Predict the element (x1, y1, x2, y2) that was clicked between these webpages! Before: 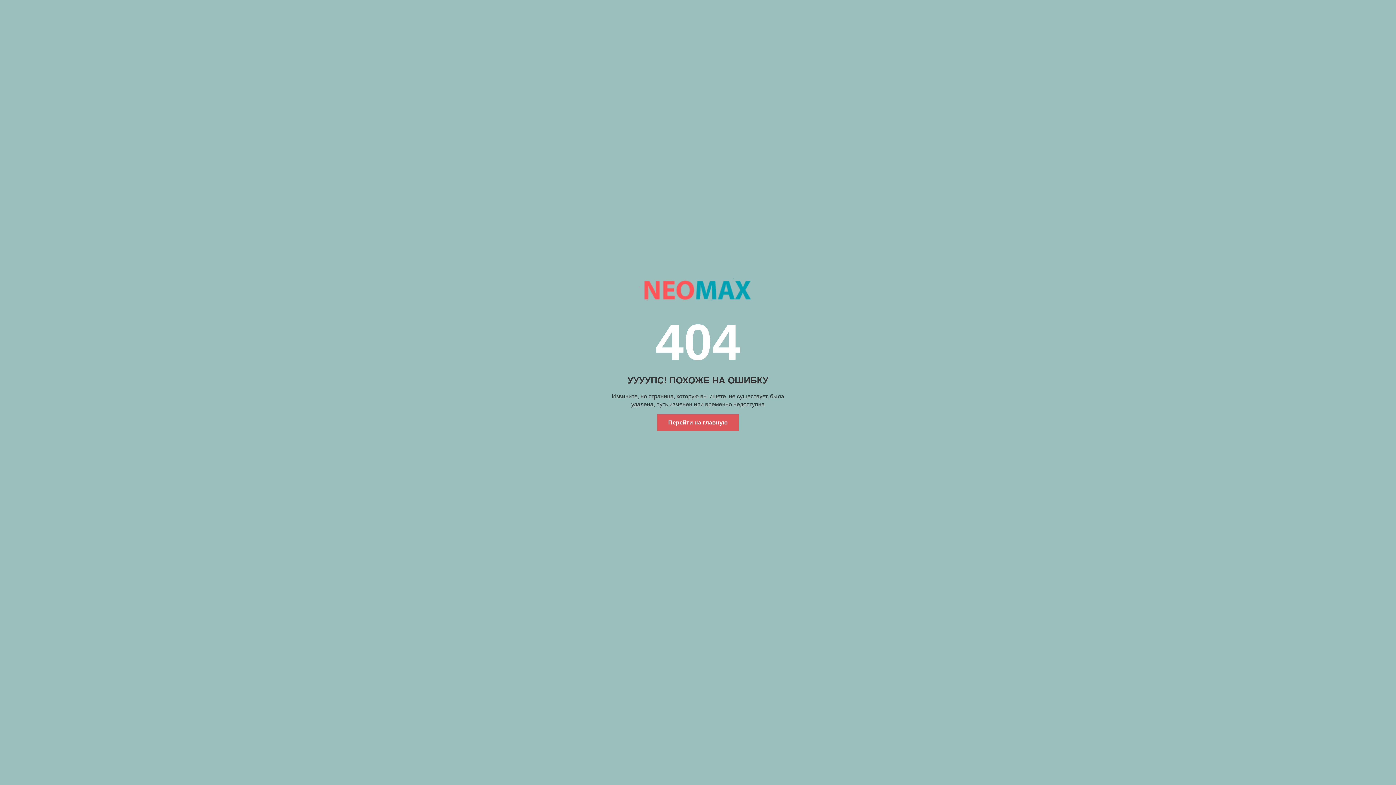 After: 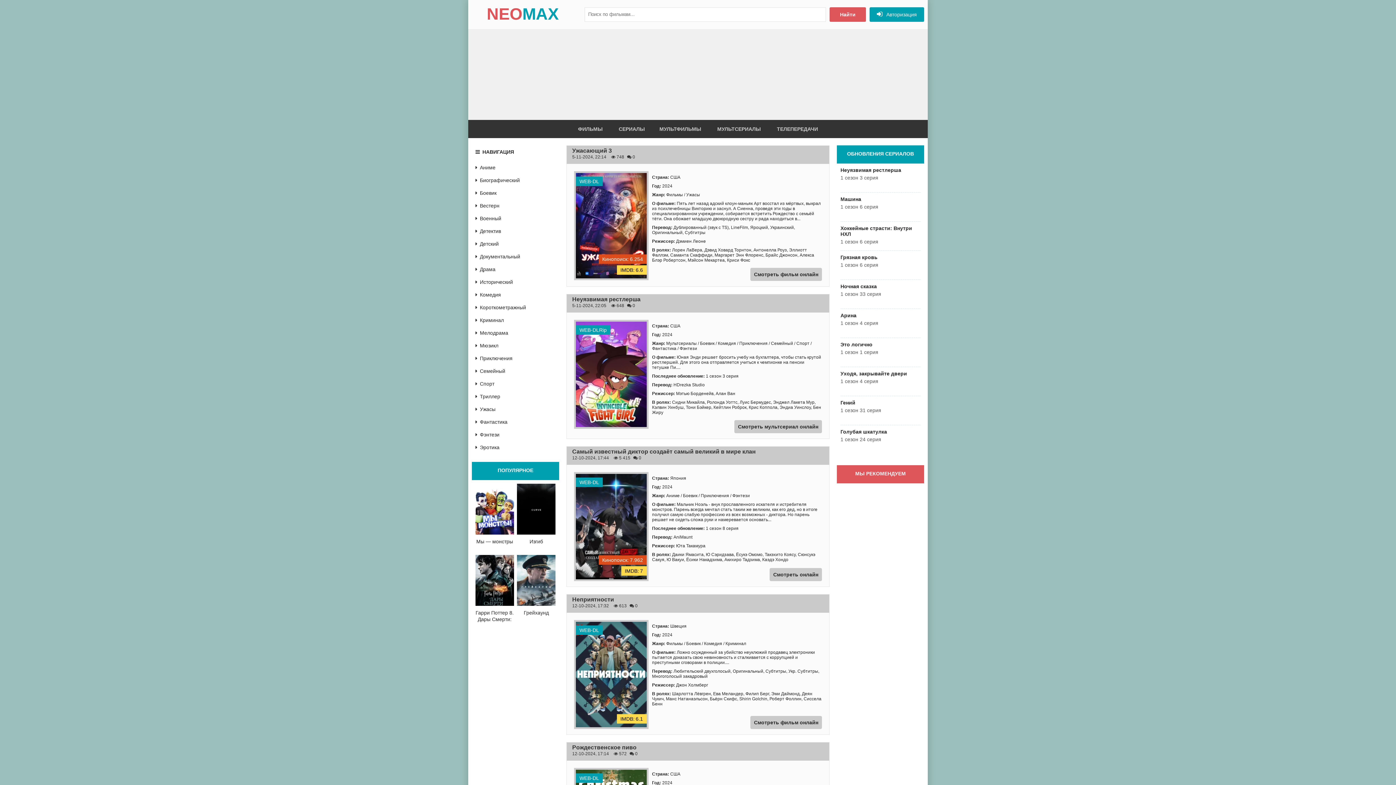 Action: label: Перейти на главную bbox: (657, 414, 738, 431)